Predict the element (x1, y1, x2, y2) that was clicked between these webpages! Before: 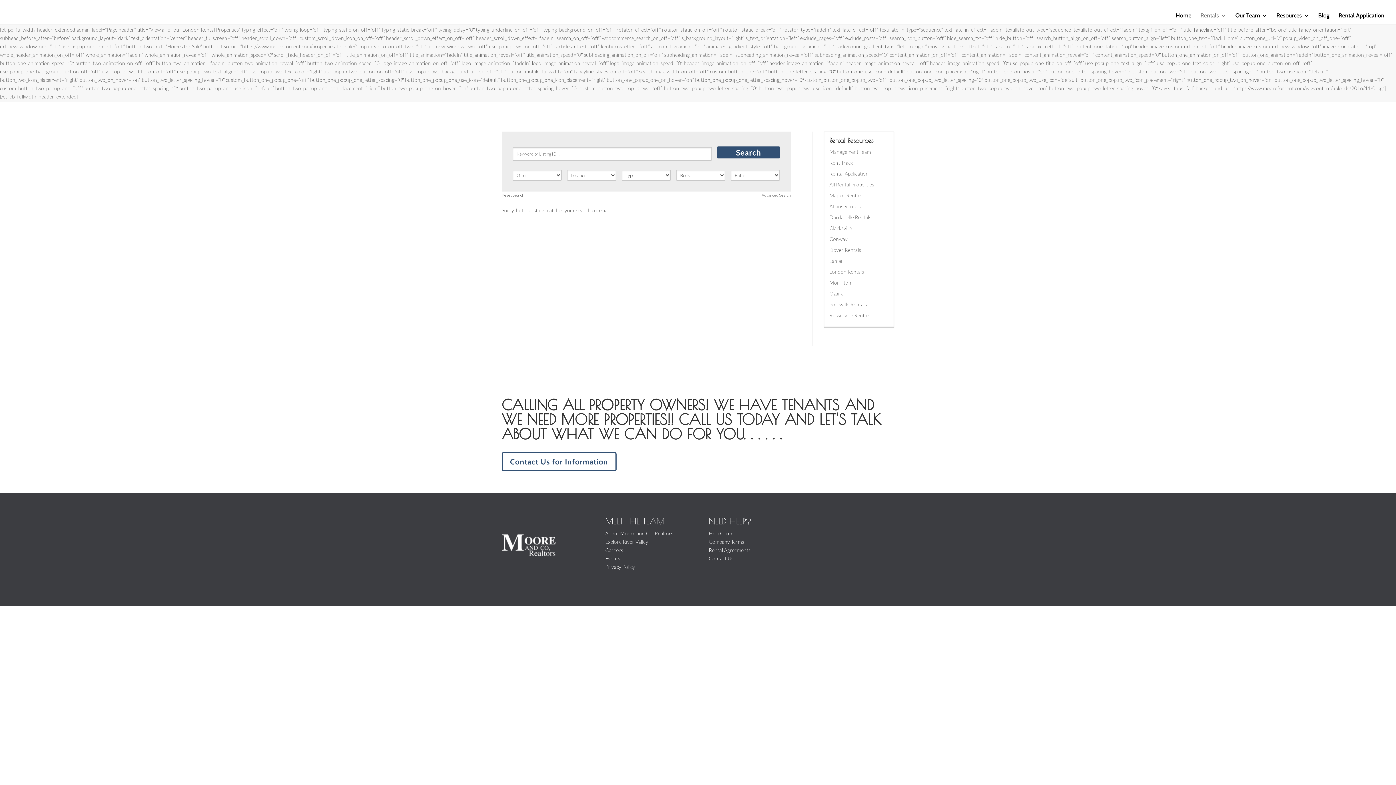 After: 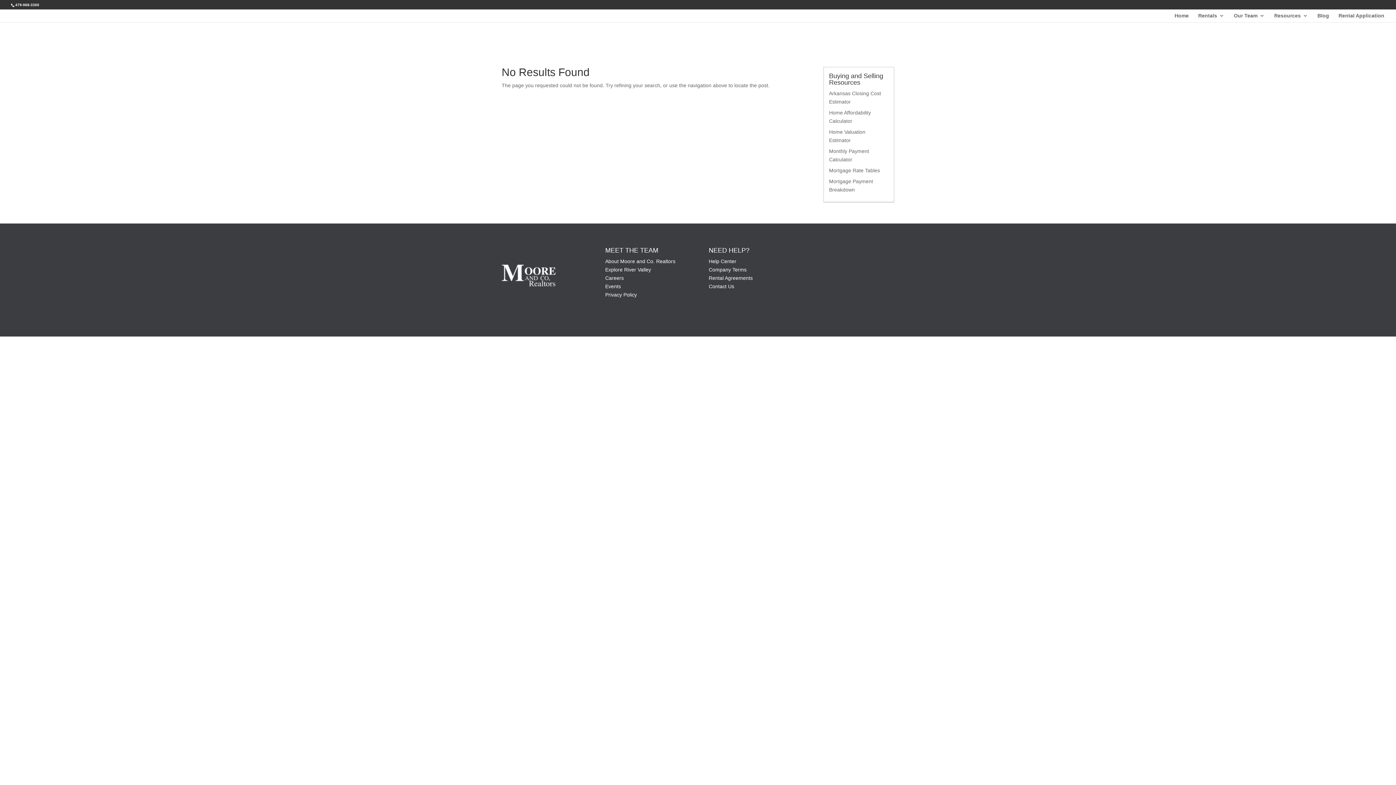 Action: label: Ozark bbox: (829, 290, 843, 296)